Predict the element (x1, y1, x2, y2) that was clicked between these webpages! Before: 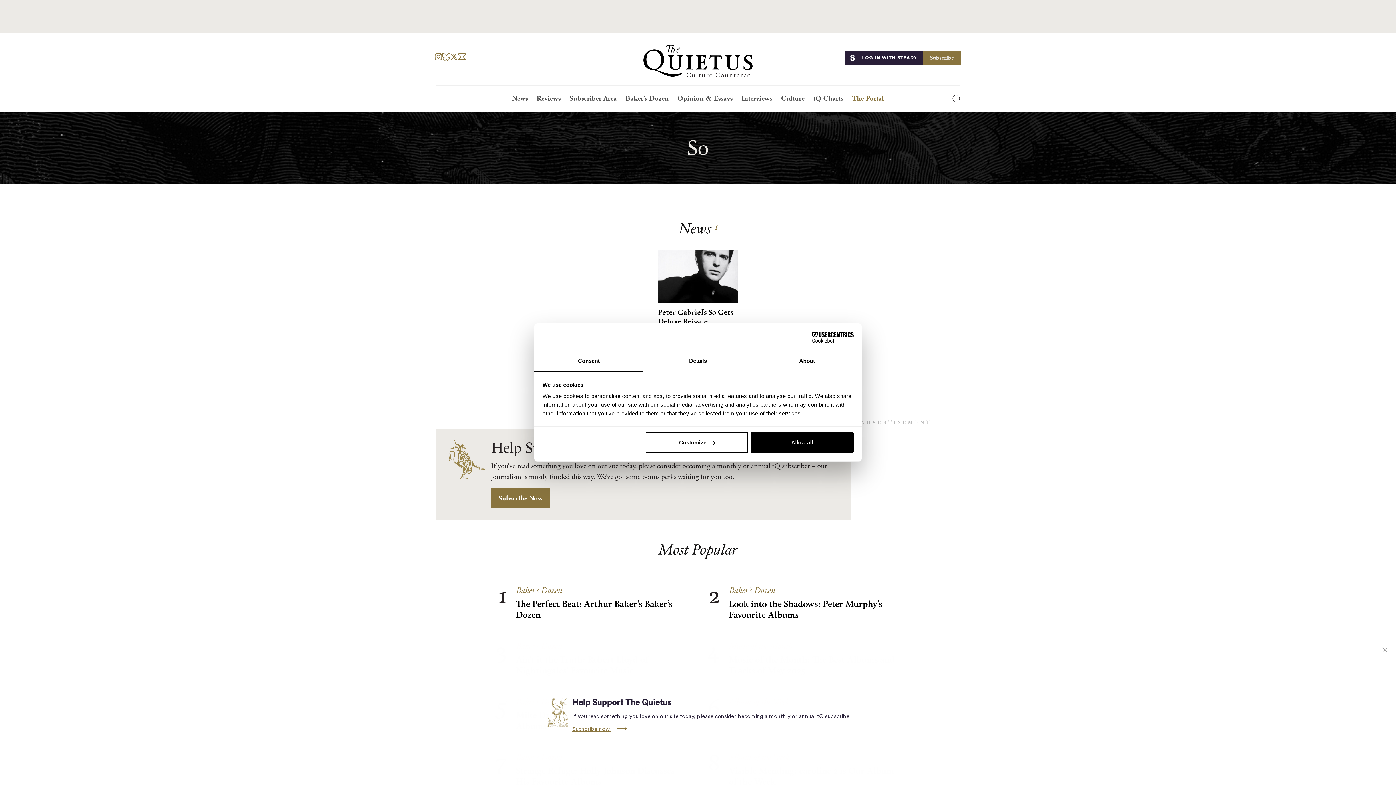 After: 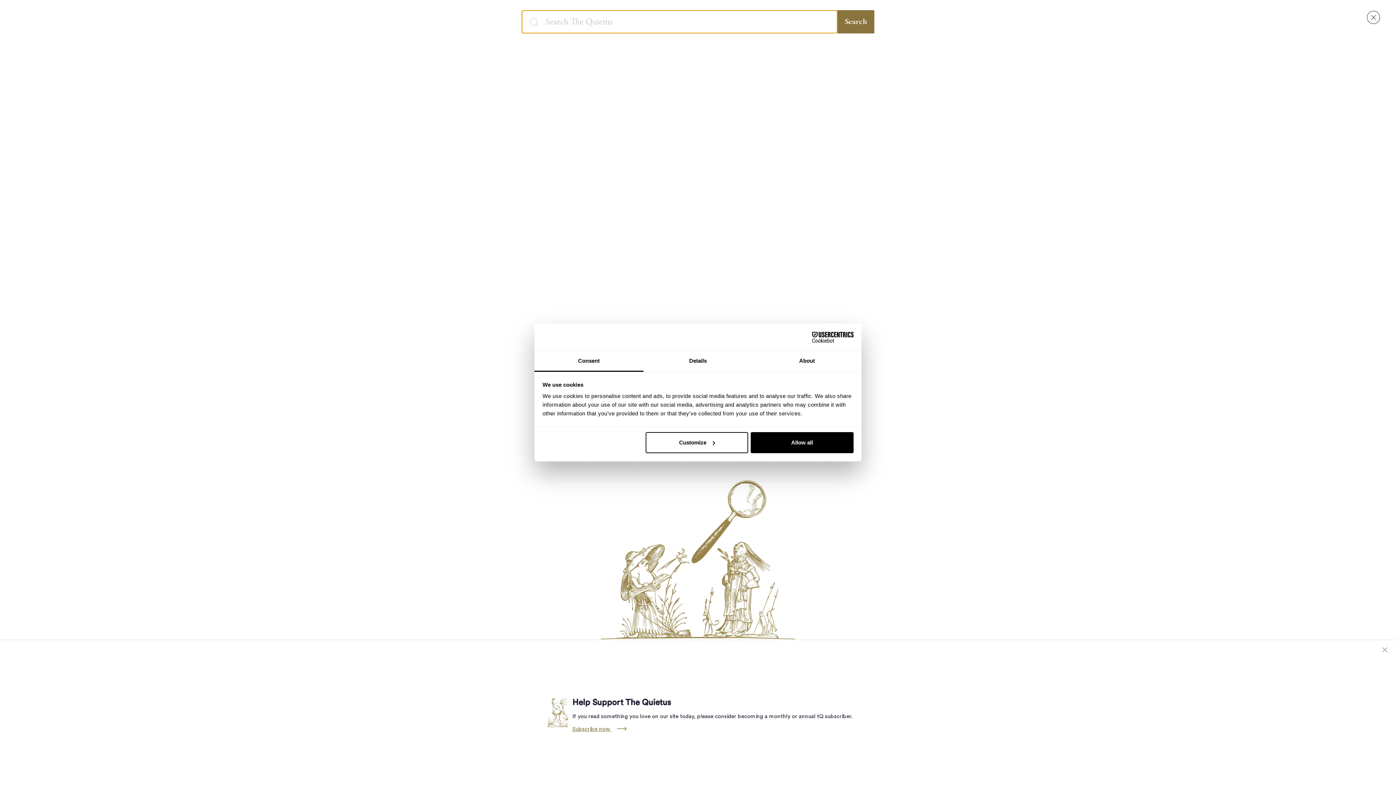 Action: label: Search bbox: (949, 91, 963, 105)